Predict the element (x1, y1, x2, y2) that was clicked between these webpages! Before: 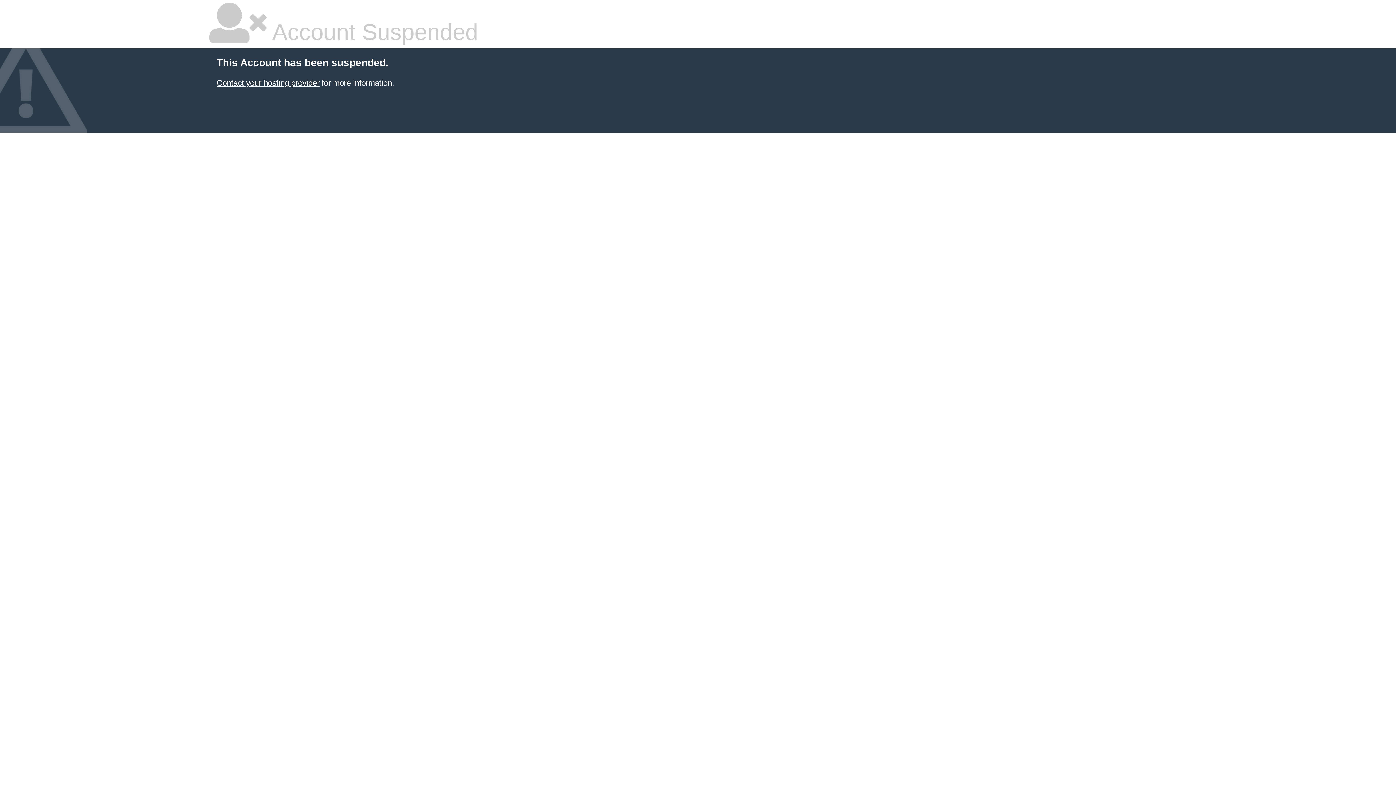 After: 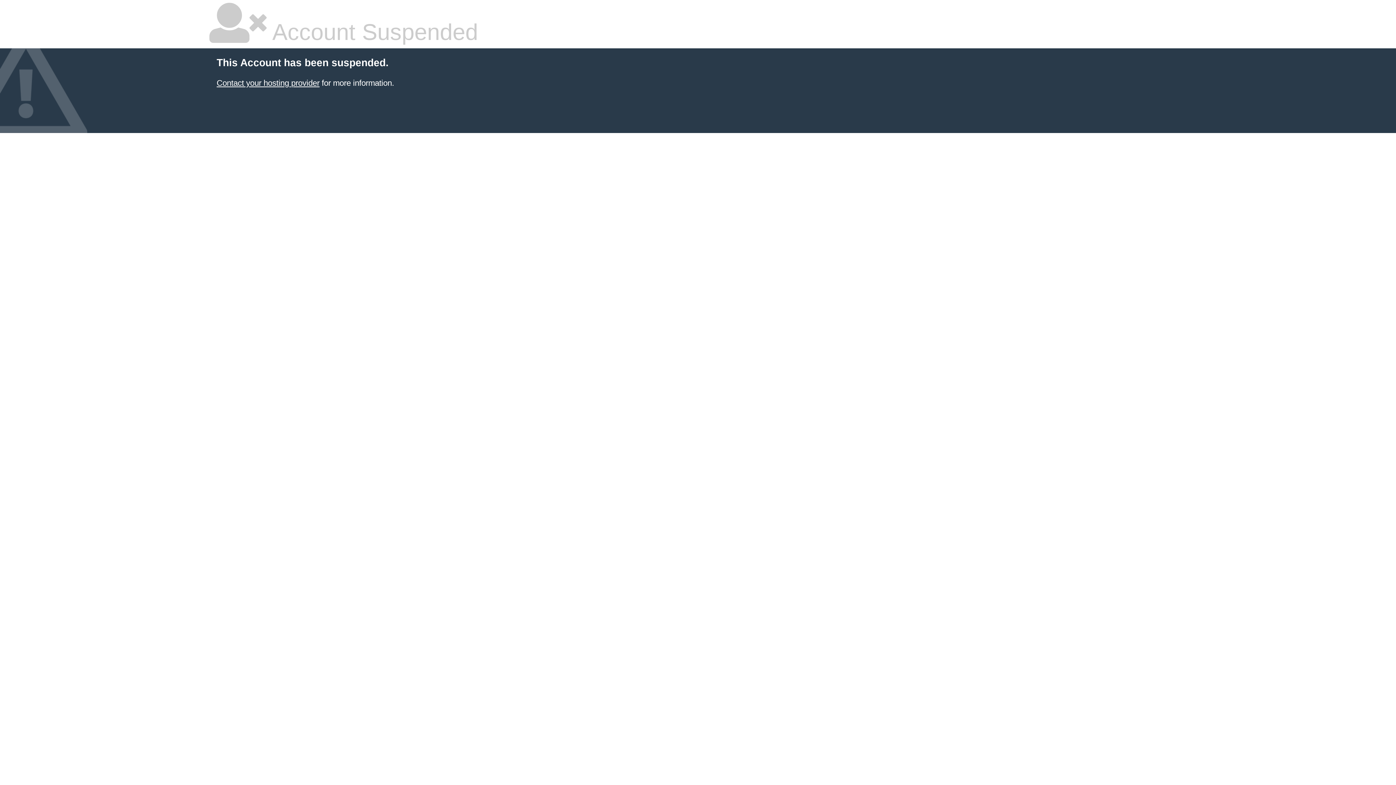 Action: bbox: (216, 78, 319, 87) label: Contact your hosting provider